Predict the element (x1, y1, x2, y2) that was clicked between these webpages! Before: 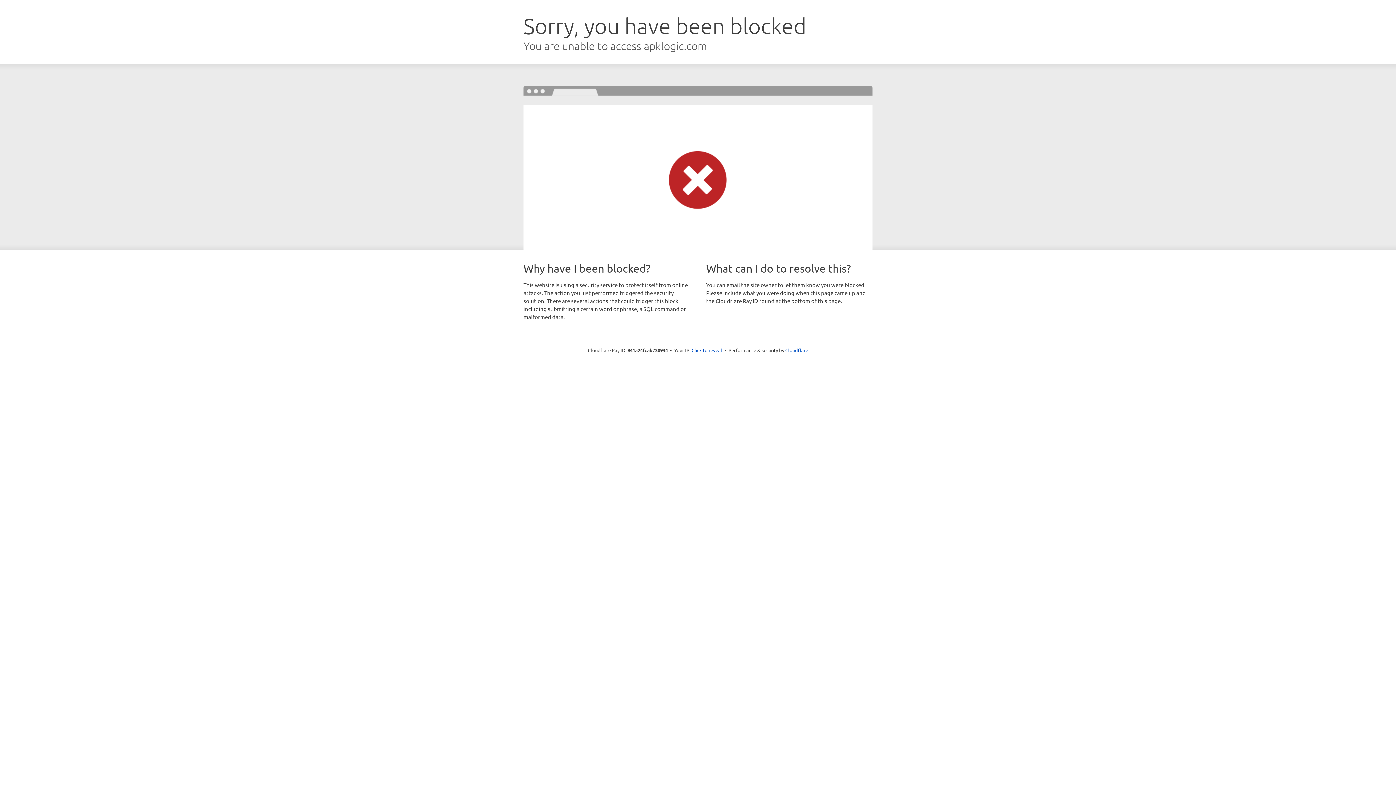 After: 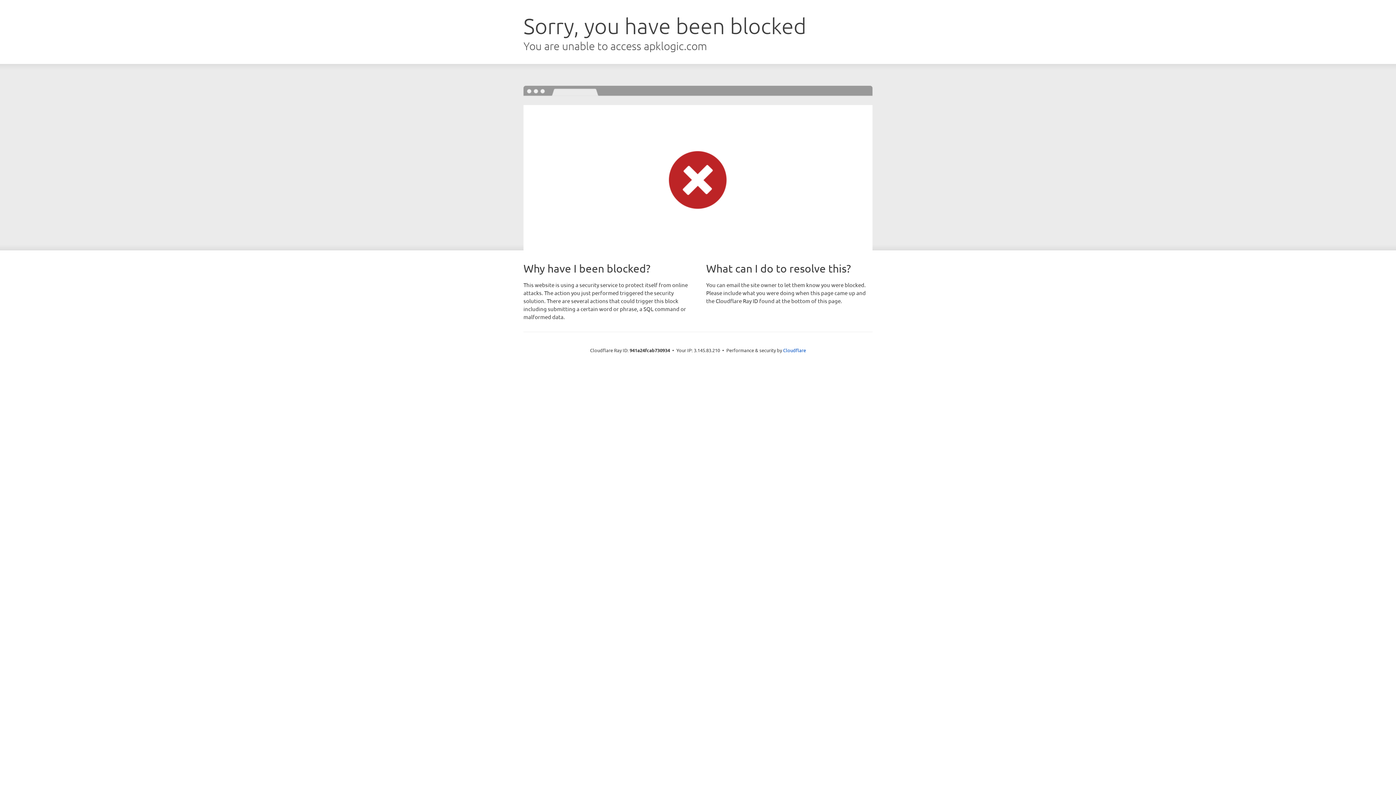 Action: bbox: (691, 346, 722, 353) label: Click to reveal